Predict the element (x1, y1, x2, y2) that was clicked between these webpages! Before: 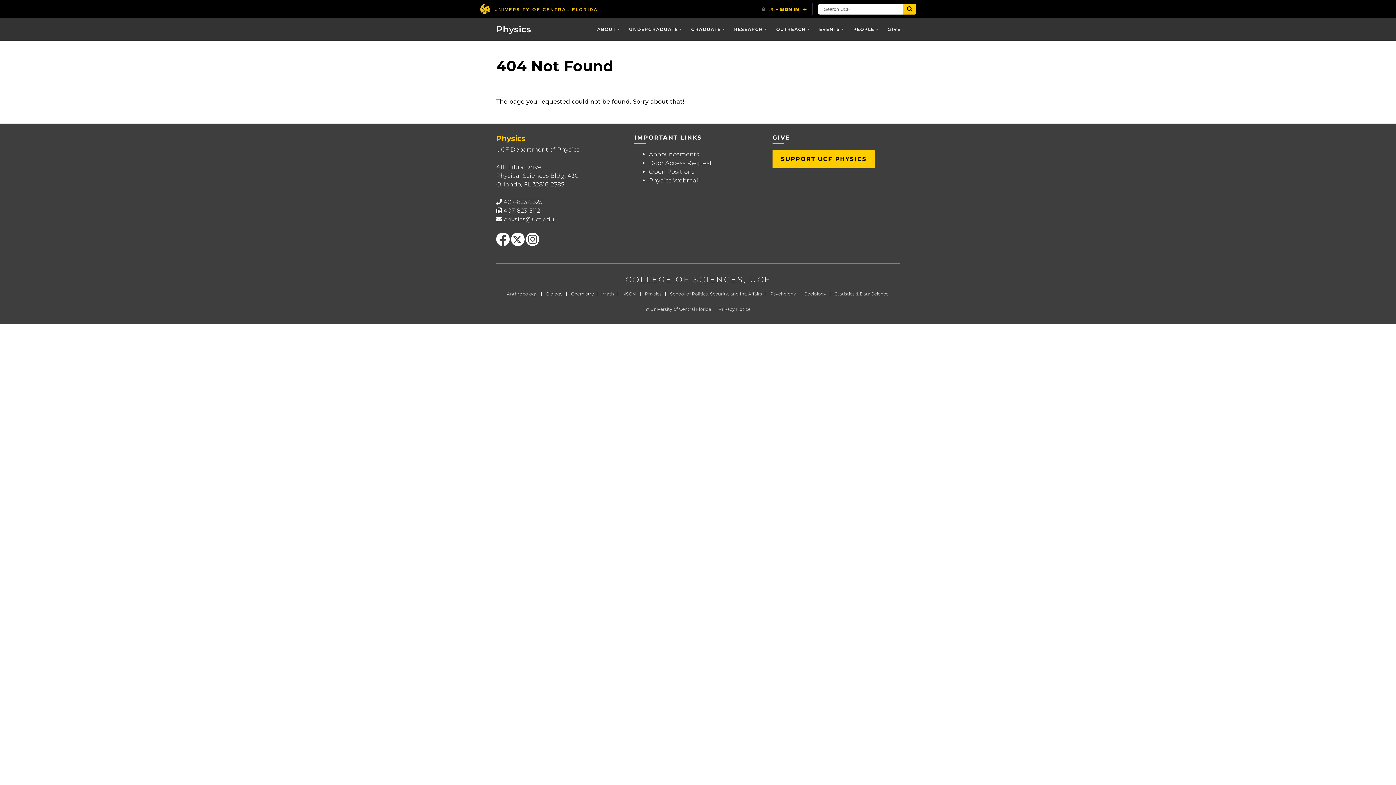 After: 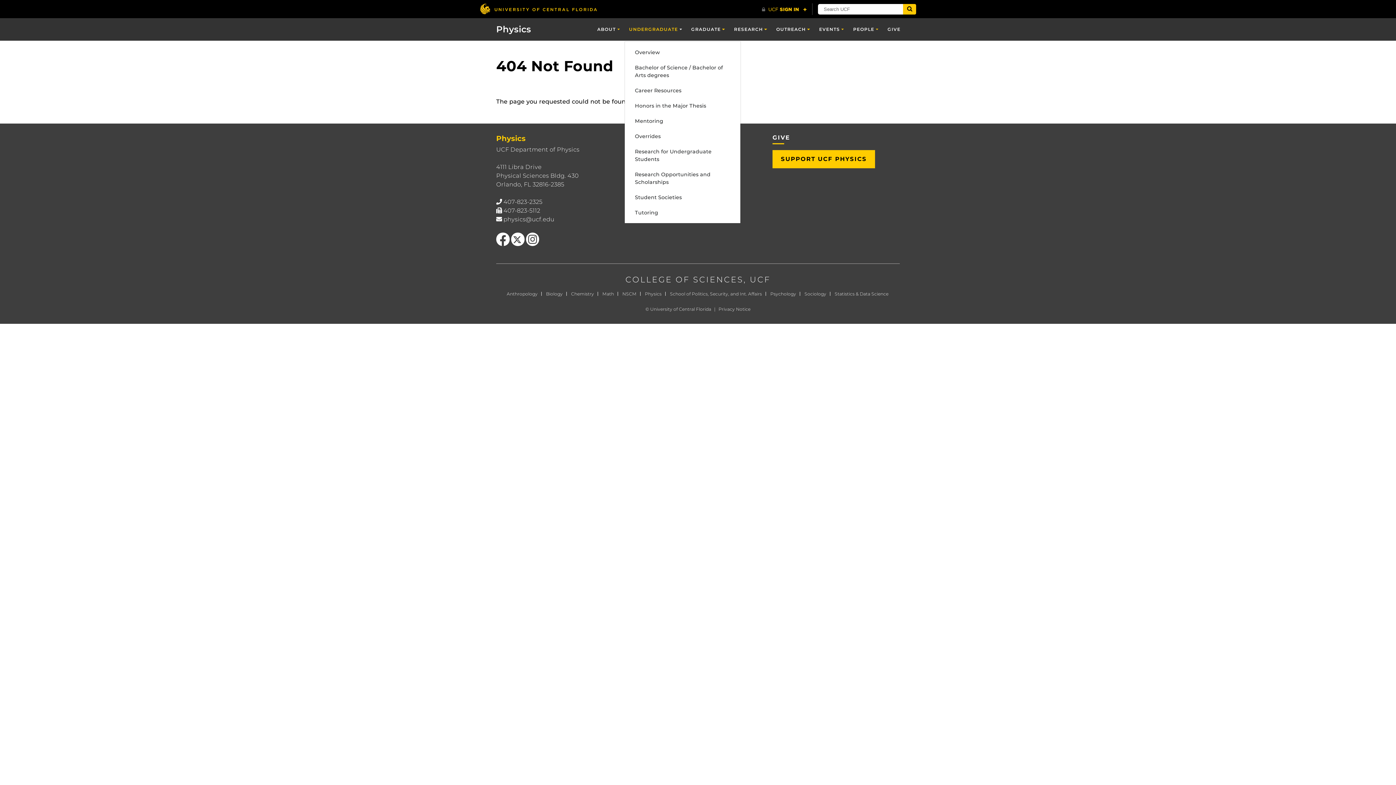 Action: bbox: (624, 18, 686, 40) label: UNDERGRADUATE